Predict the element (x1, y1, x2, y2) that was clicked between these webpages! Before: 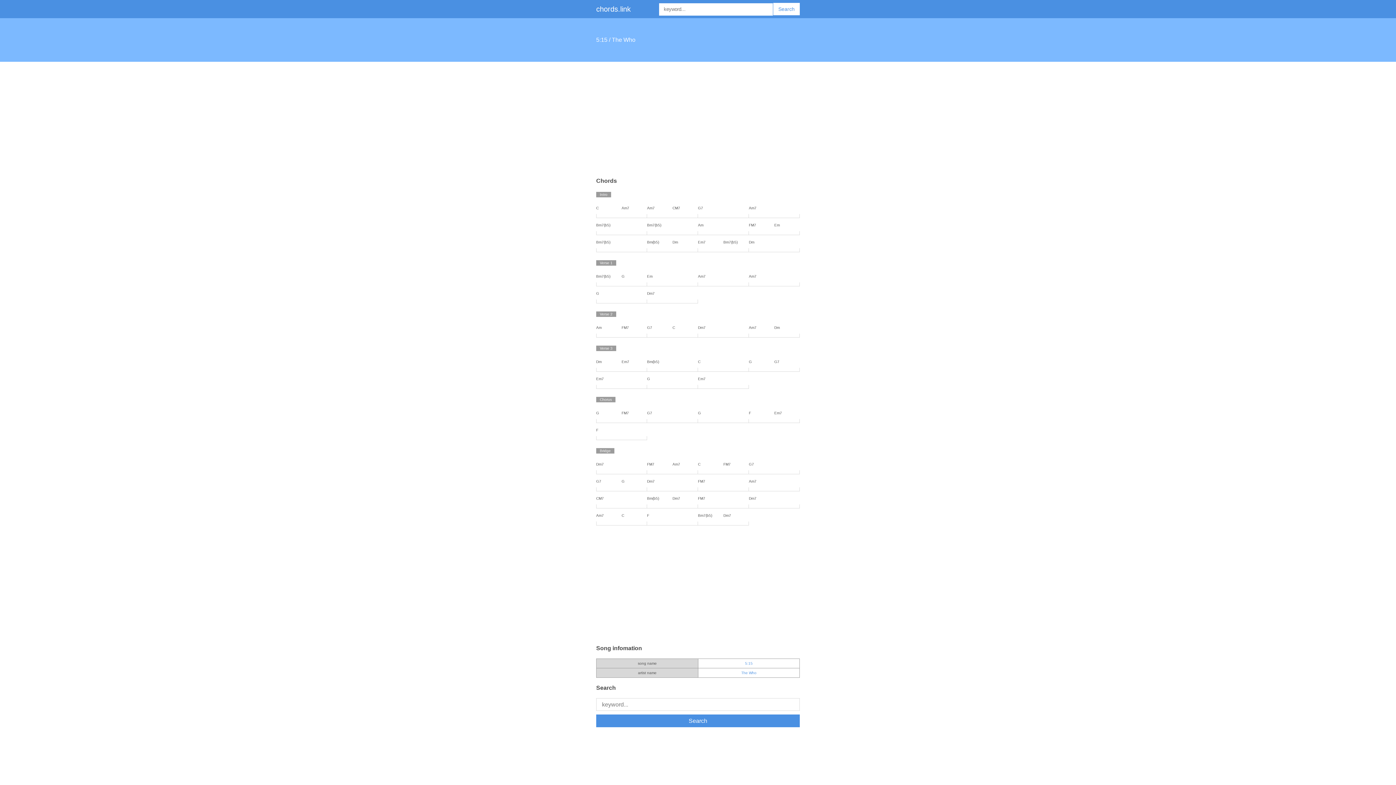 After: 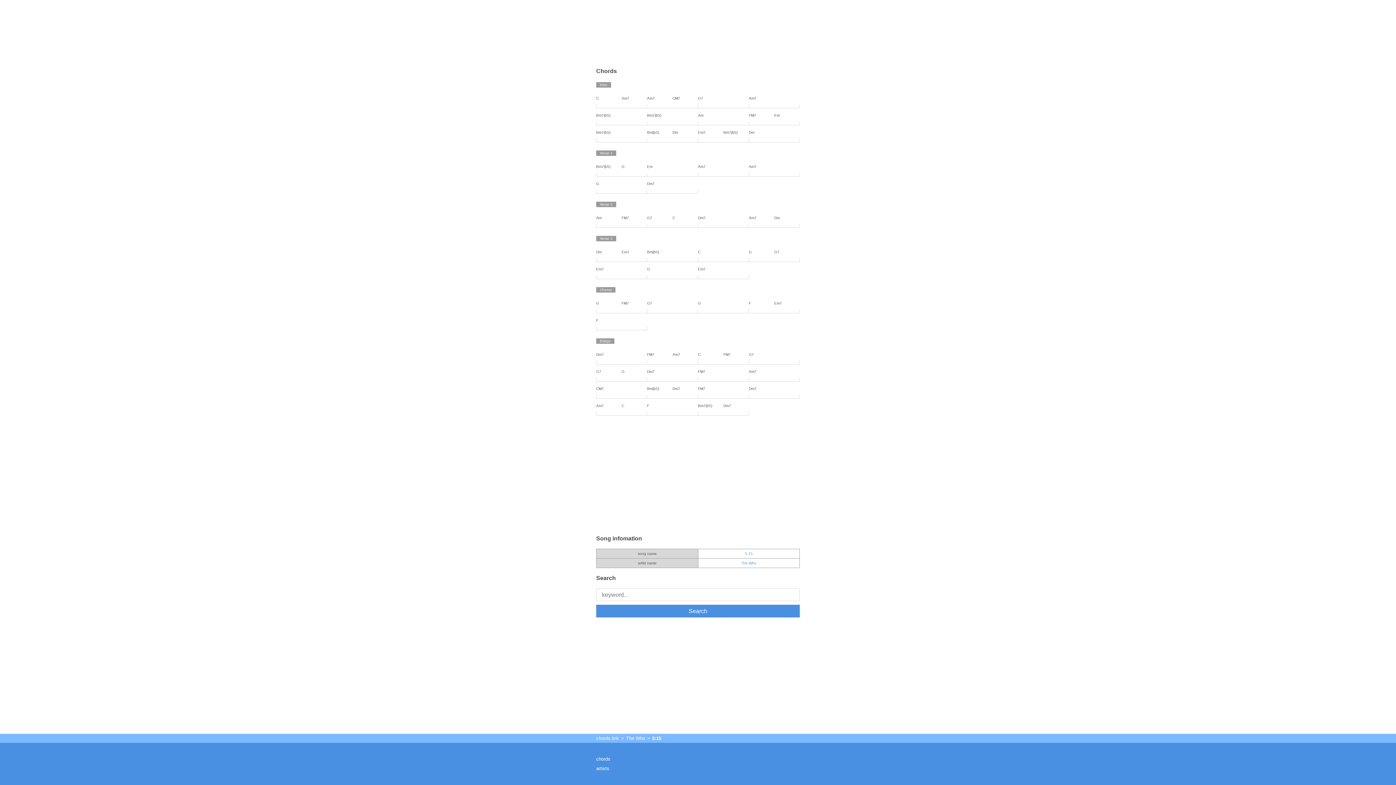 Action: label: Chords bbox: (596, 177, 617, 184)